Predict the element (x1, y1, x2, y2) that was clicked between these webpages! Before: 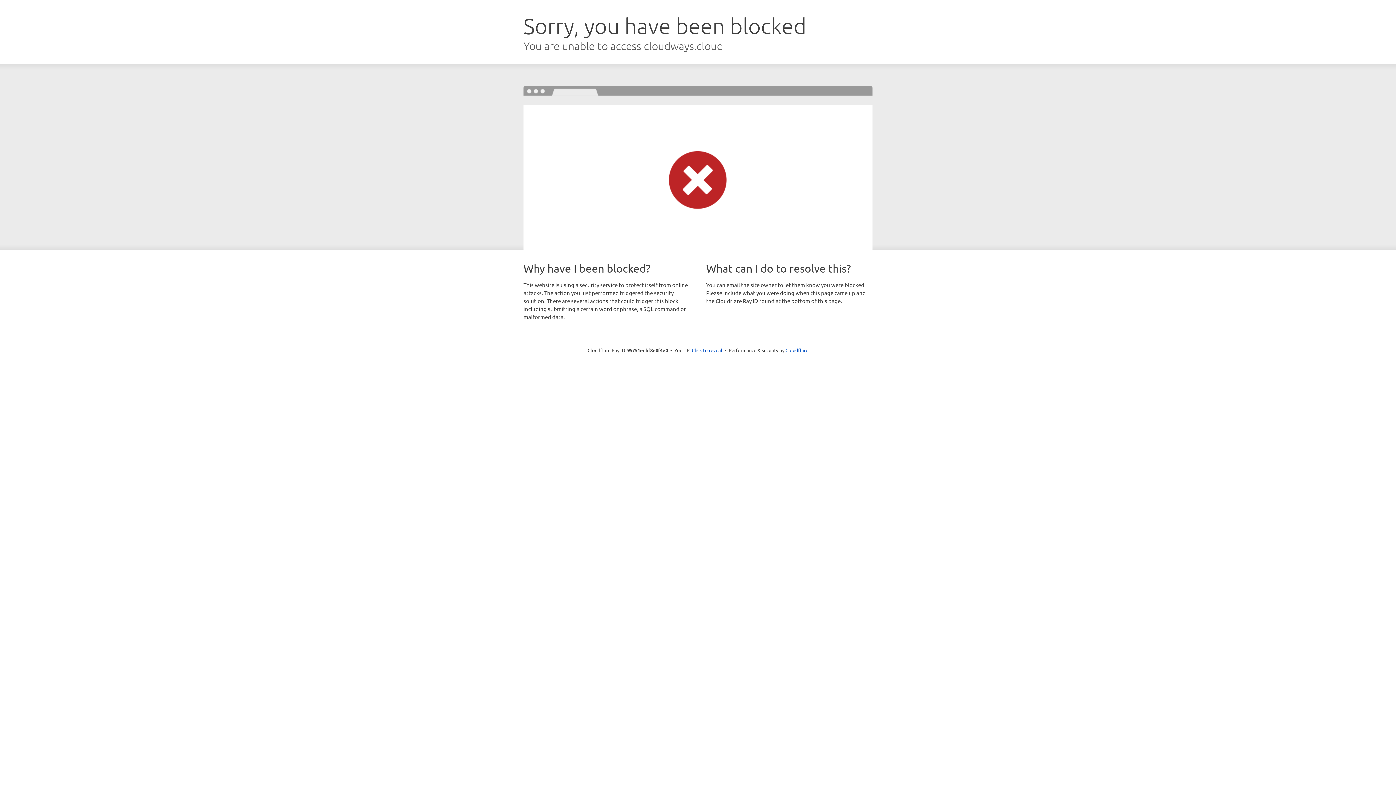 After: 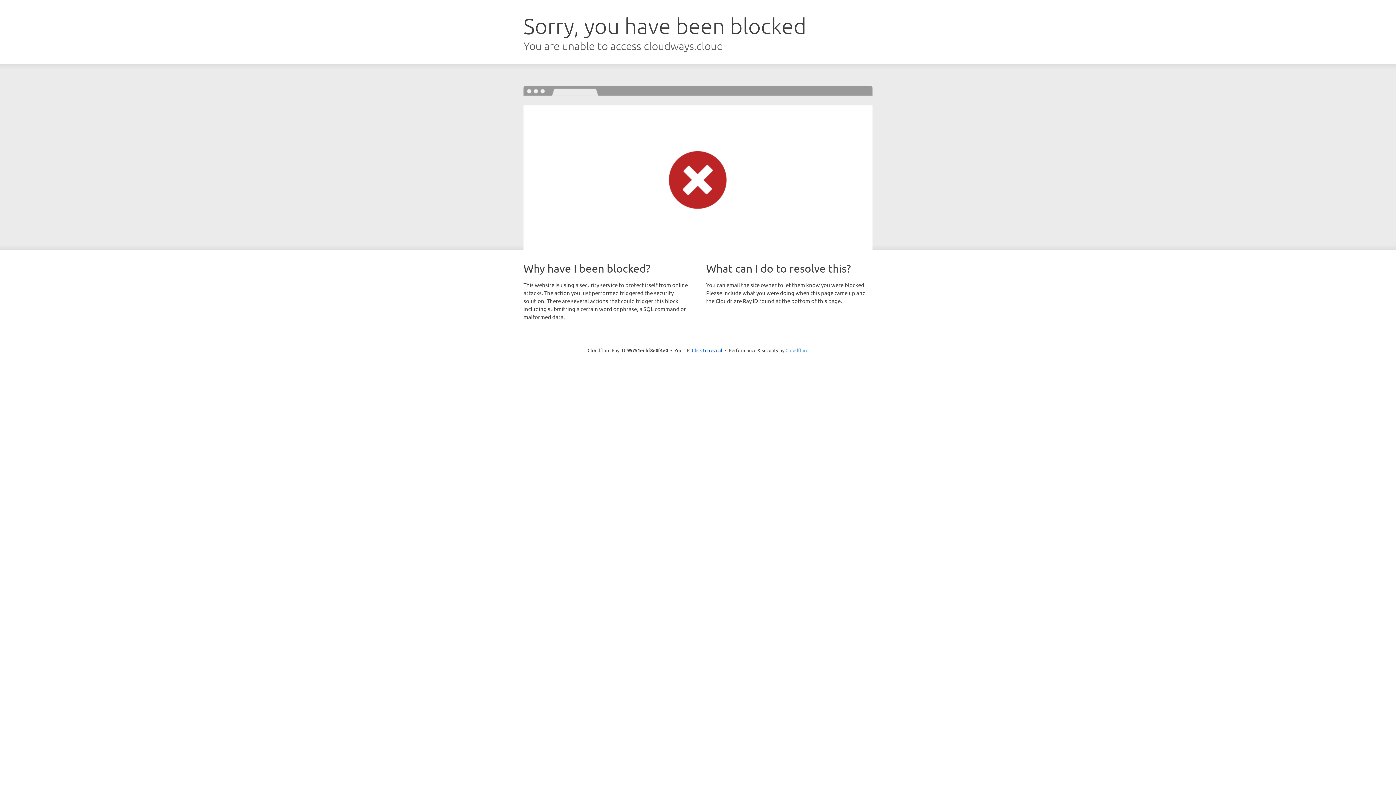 Action: bbox: (785, 347, 808, 353) label: Cloudflare